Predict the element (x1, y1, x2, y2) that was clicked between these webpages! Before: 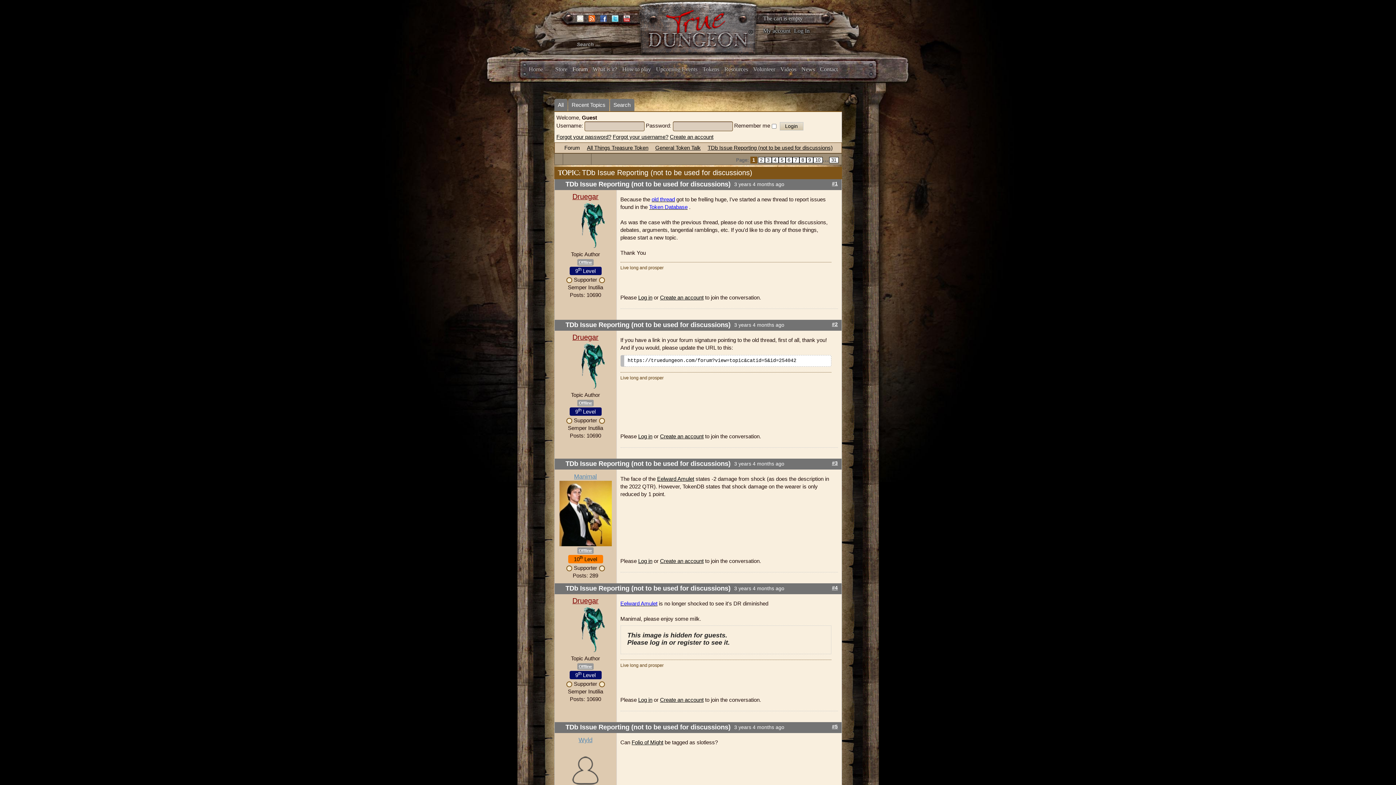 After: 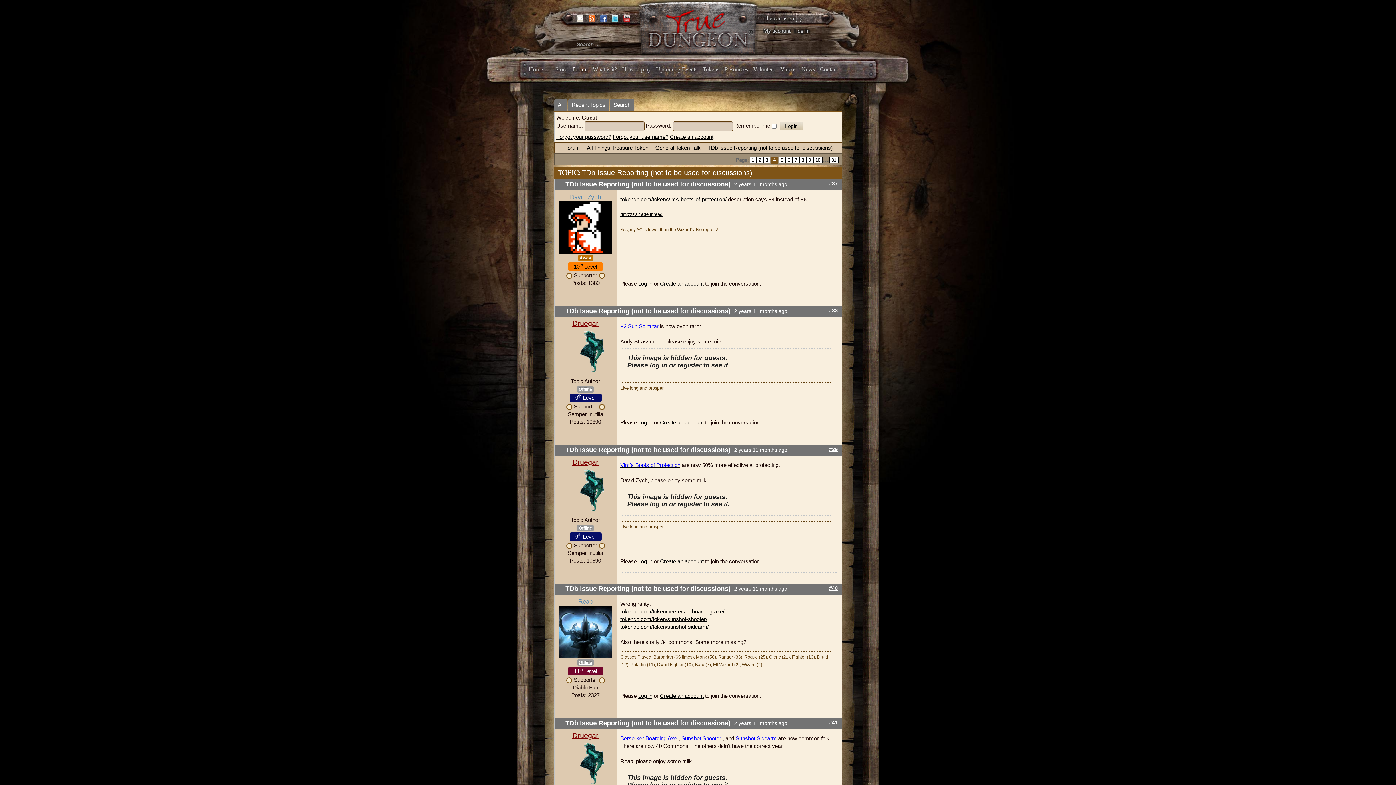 Action: bbox: (771, 157, 778, 163) label: 4